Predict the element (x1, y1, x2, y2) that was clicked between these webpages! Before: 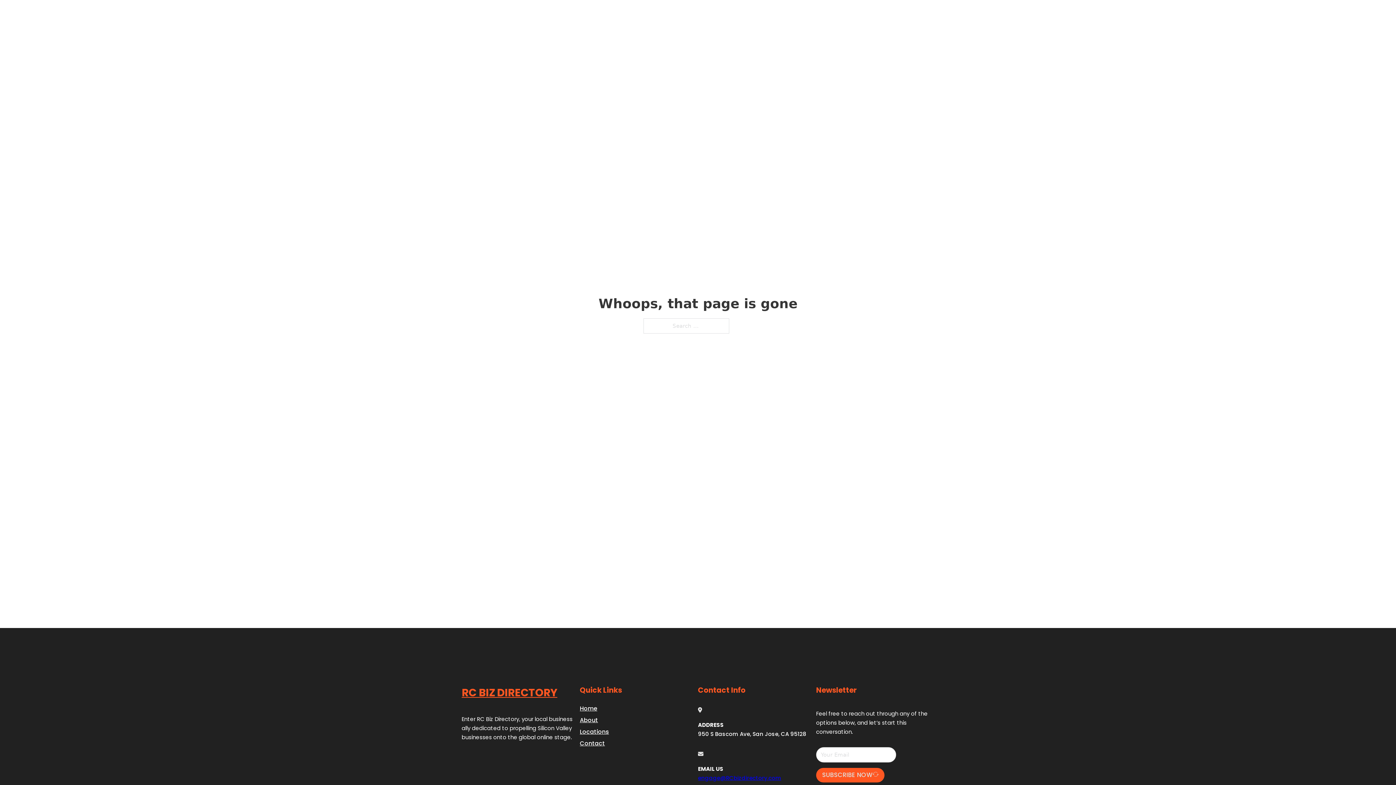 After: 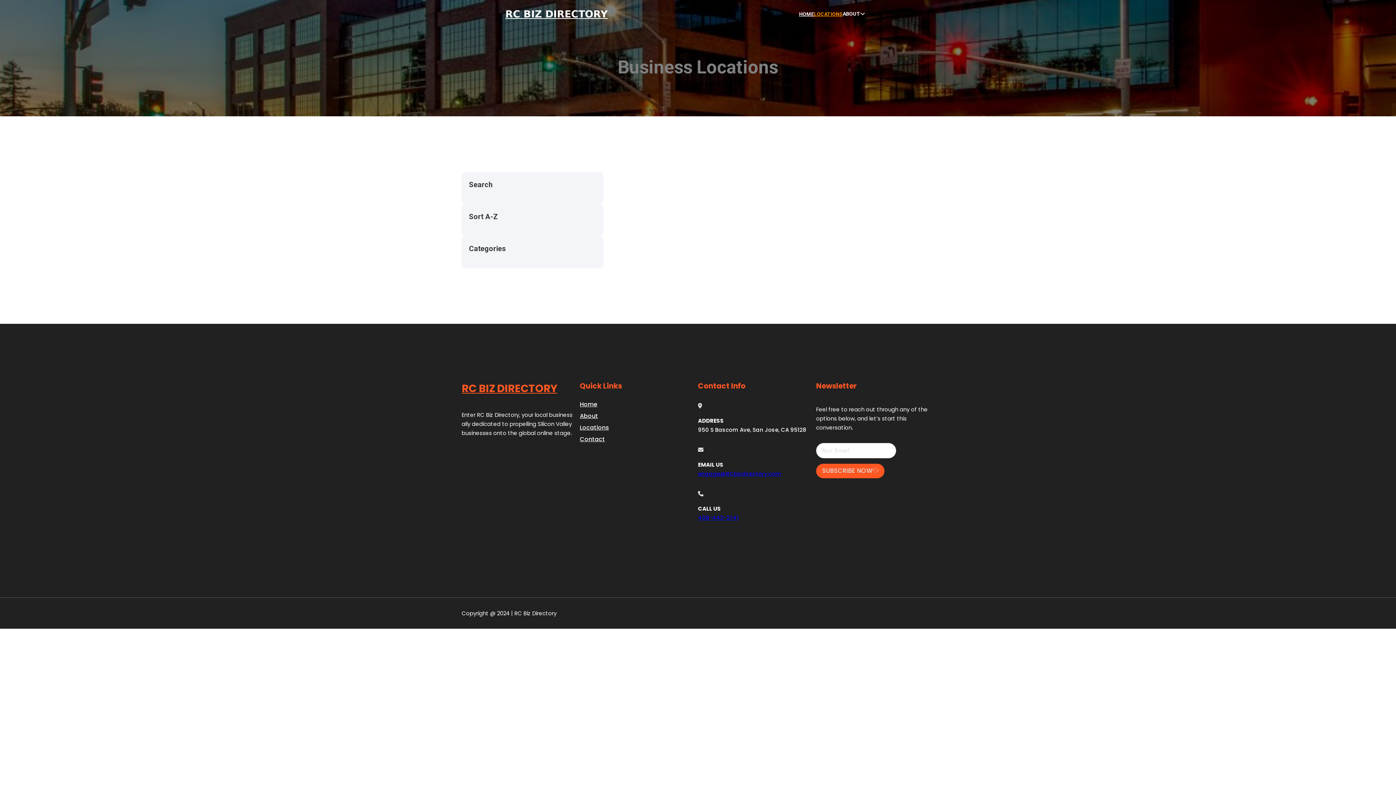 Action: label: Locations bbox: (580, 727, 609, 736)